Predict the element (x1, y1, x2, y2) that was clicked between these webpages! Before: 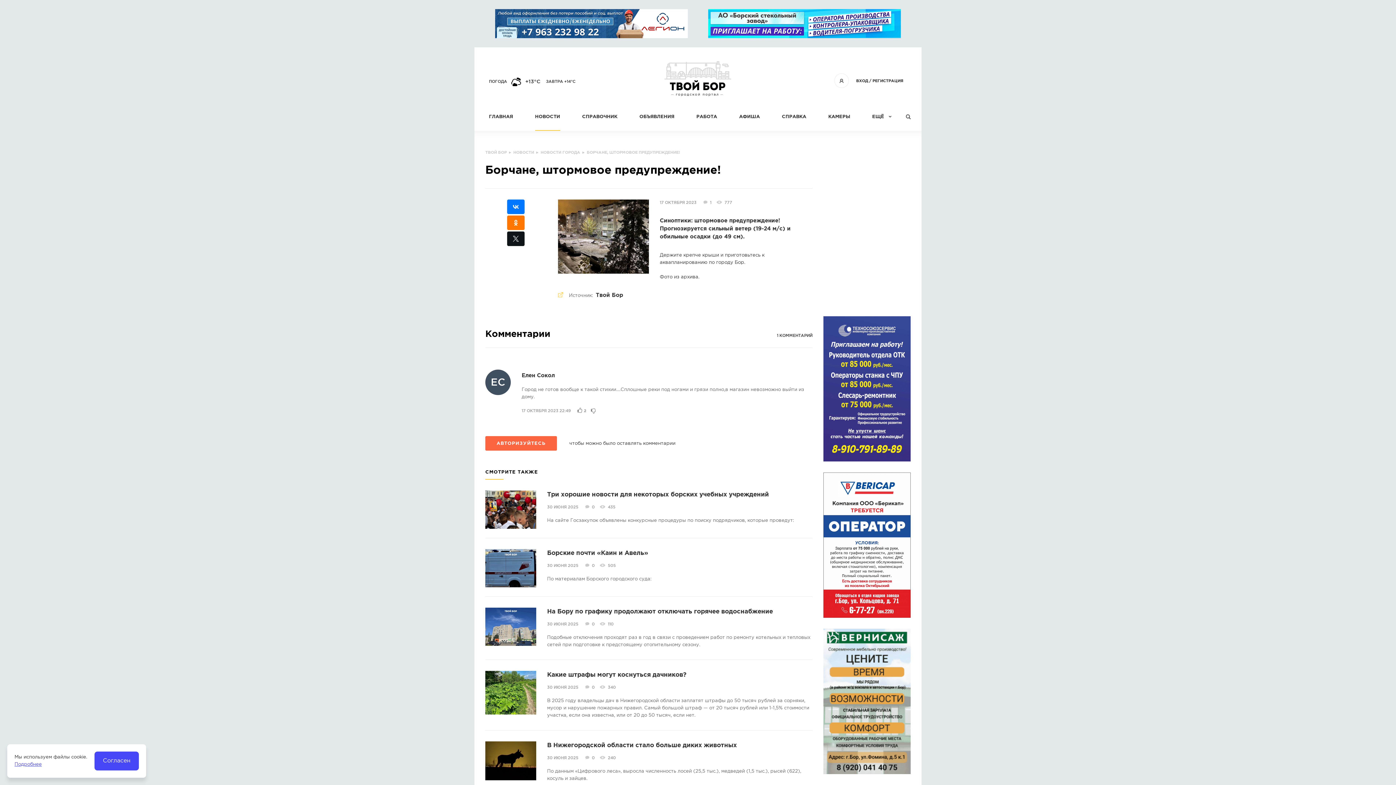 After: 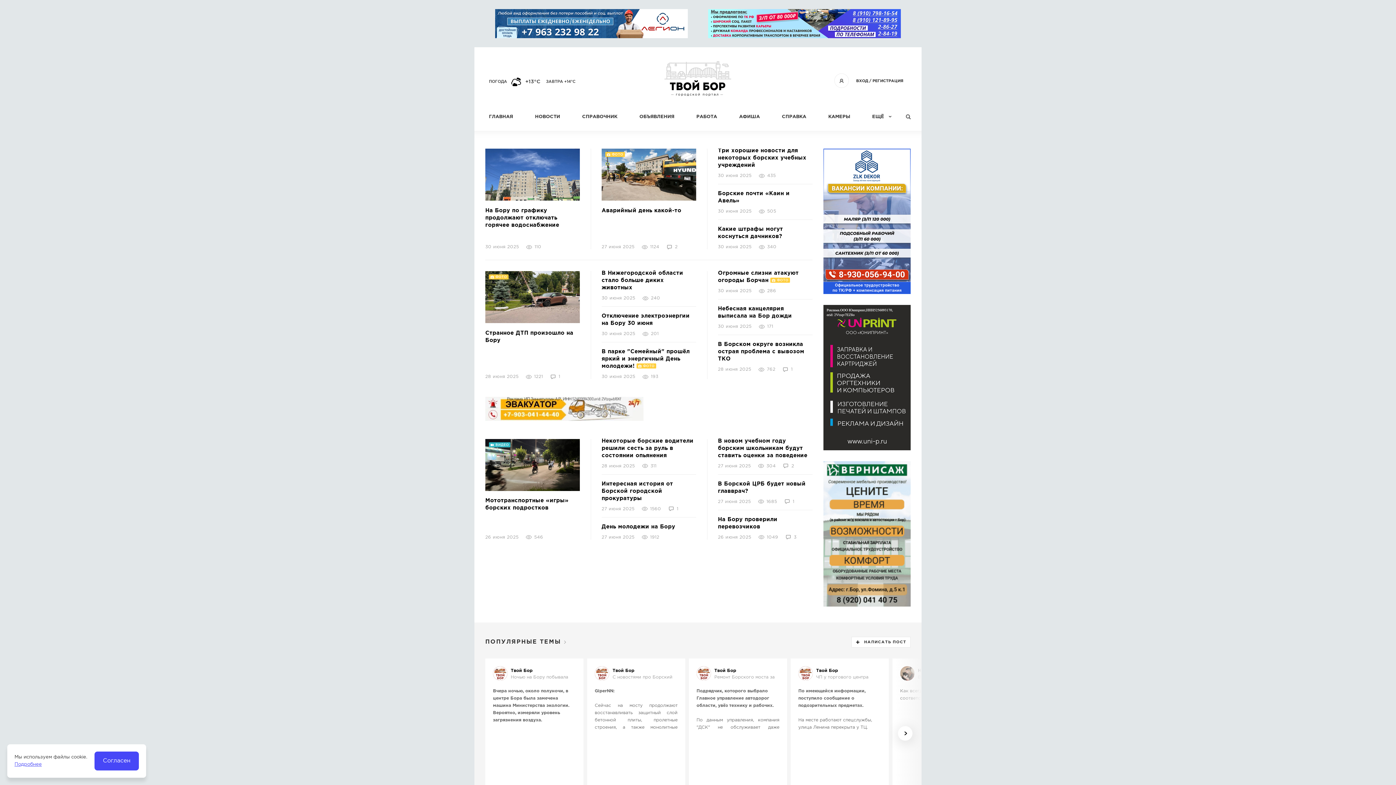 Action: label: ГЛАВНАЯ bbox: (489, 103, 513, 130)